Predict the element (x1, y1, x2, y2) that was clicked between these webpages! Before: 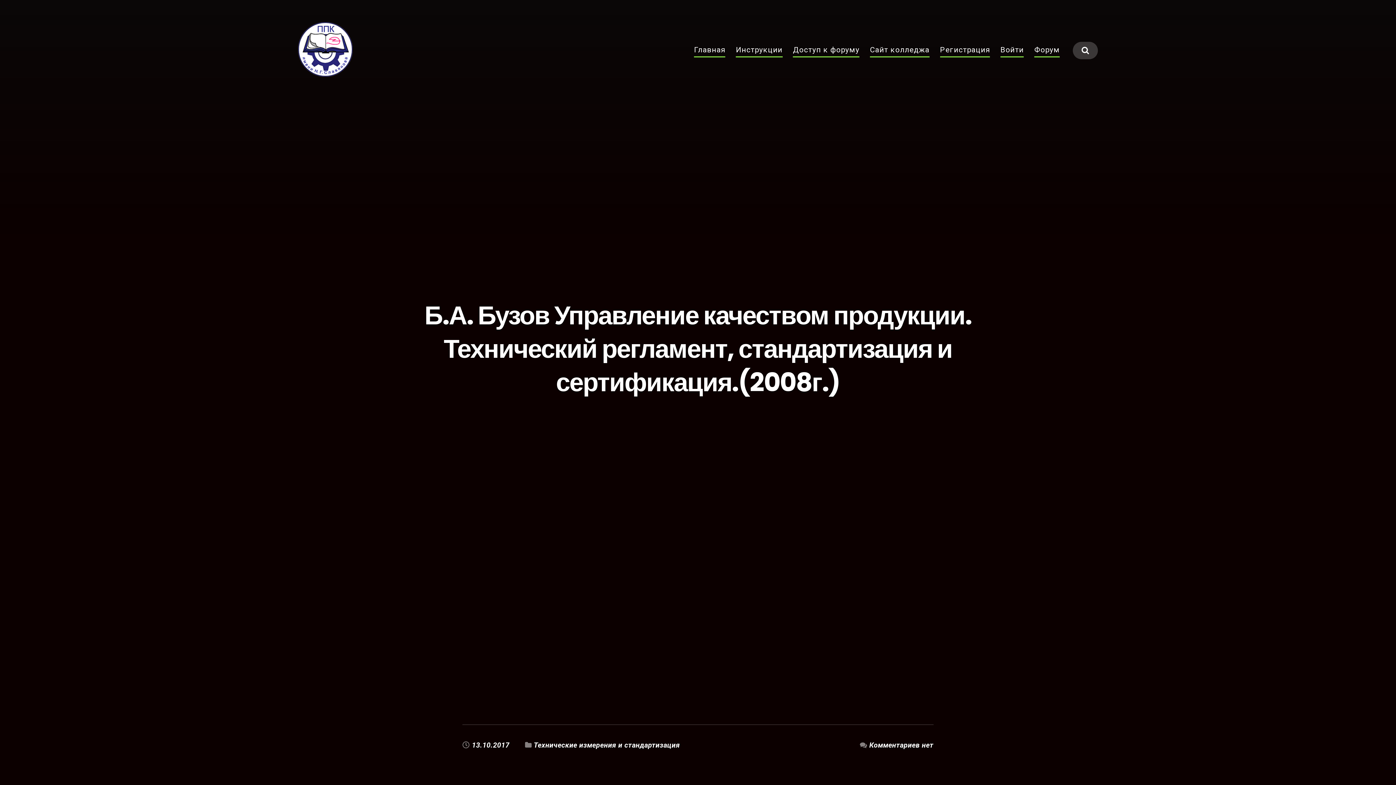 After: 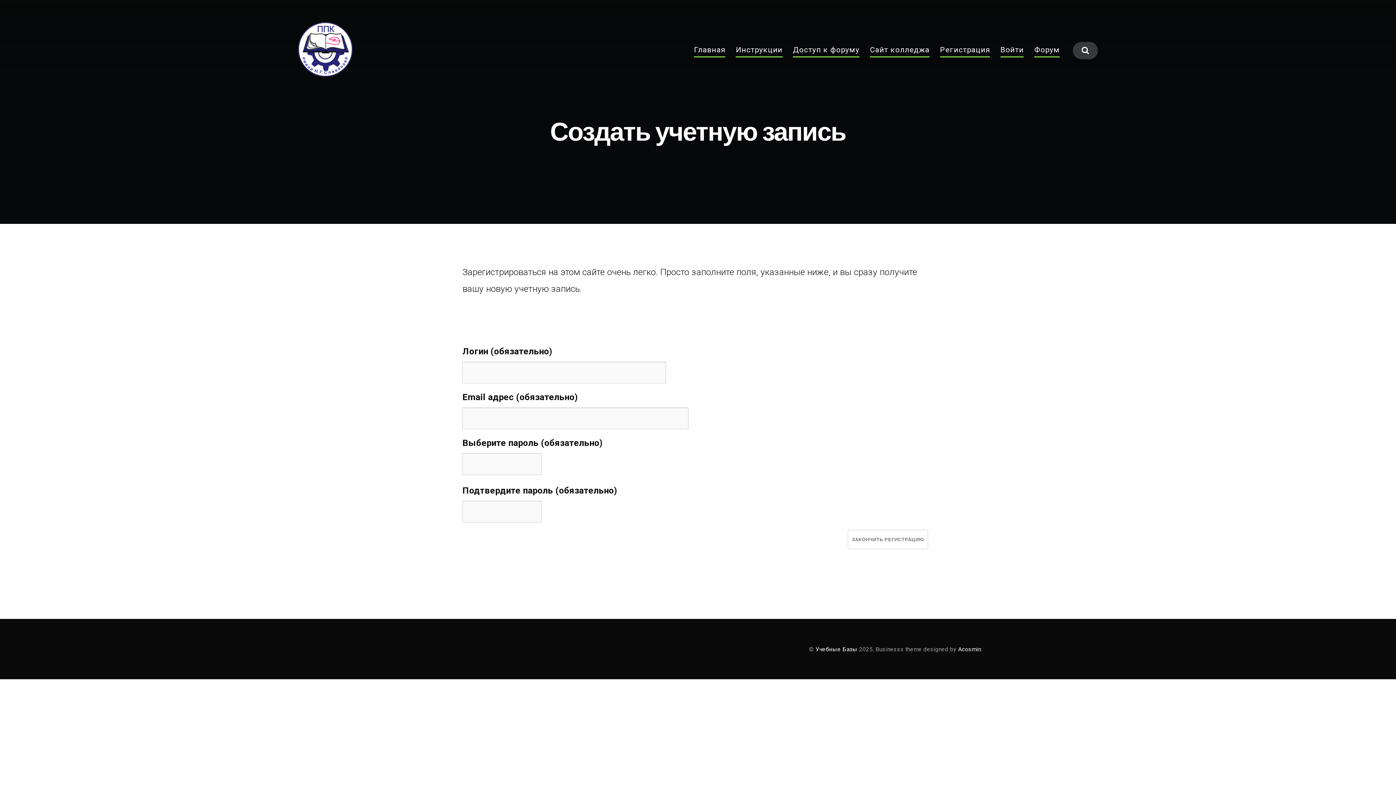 Action: bbox: (940, 46, 990, 57) label: Регистрация